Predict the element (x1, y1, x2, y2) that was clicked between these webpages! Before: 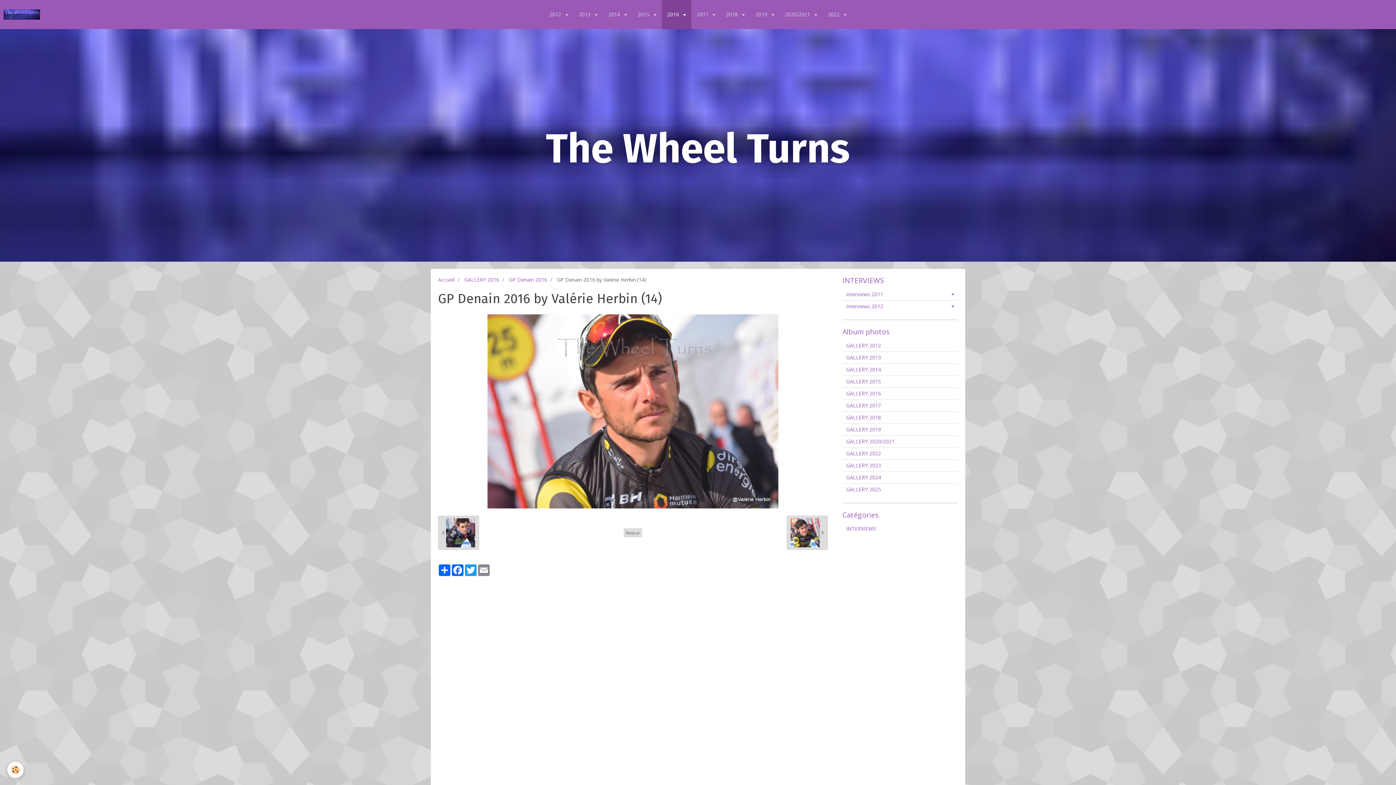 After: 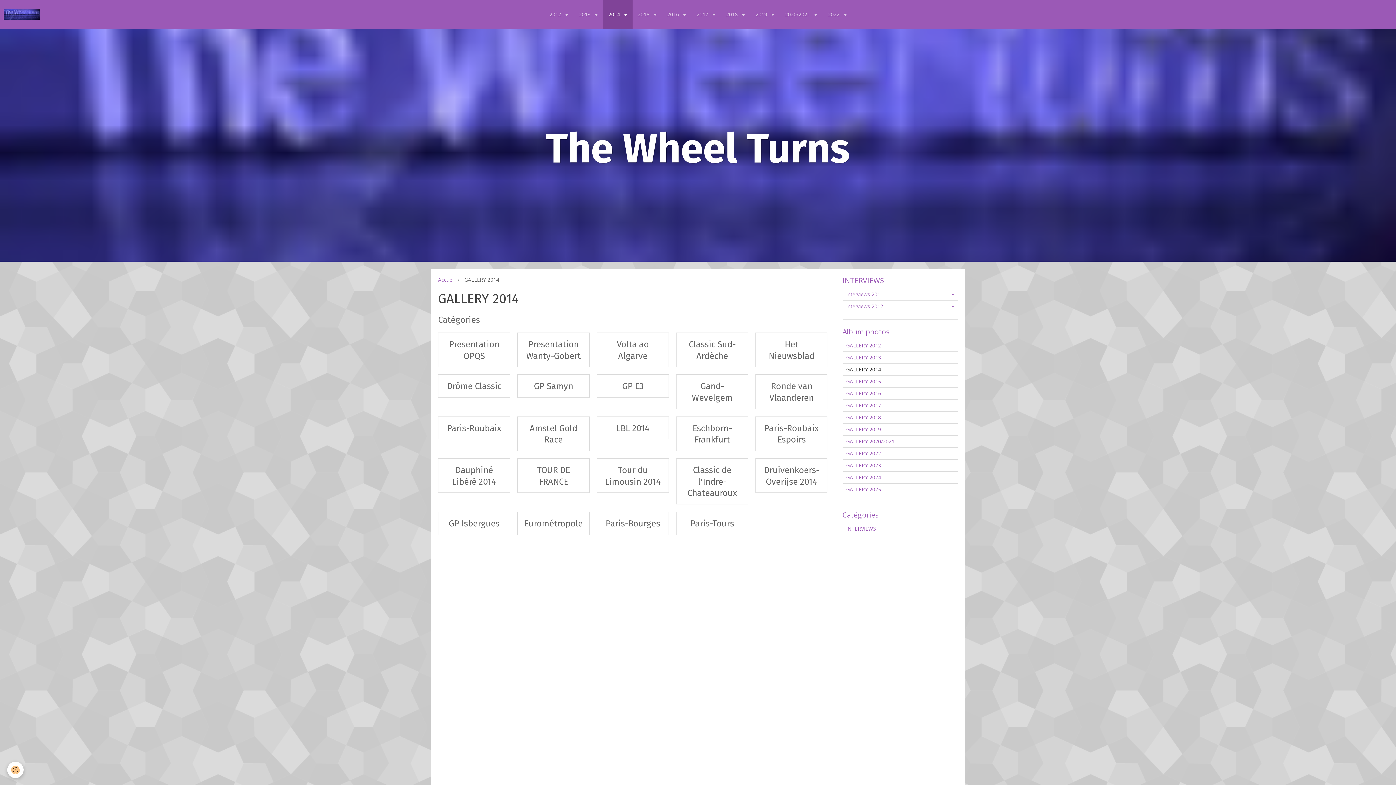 Action: label: 2014  bbox: (603, 0, 632, 29)